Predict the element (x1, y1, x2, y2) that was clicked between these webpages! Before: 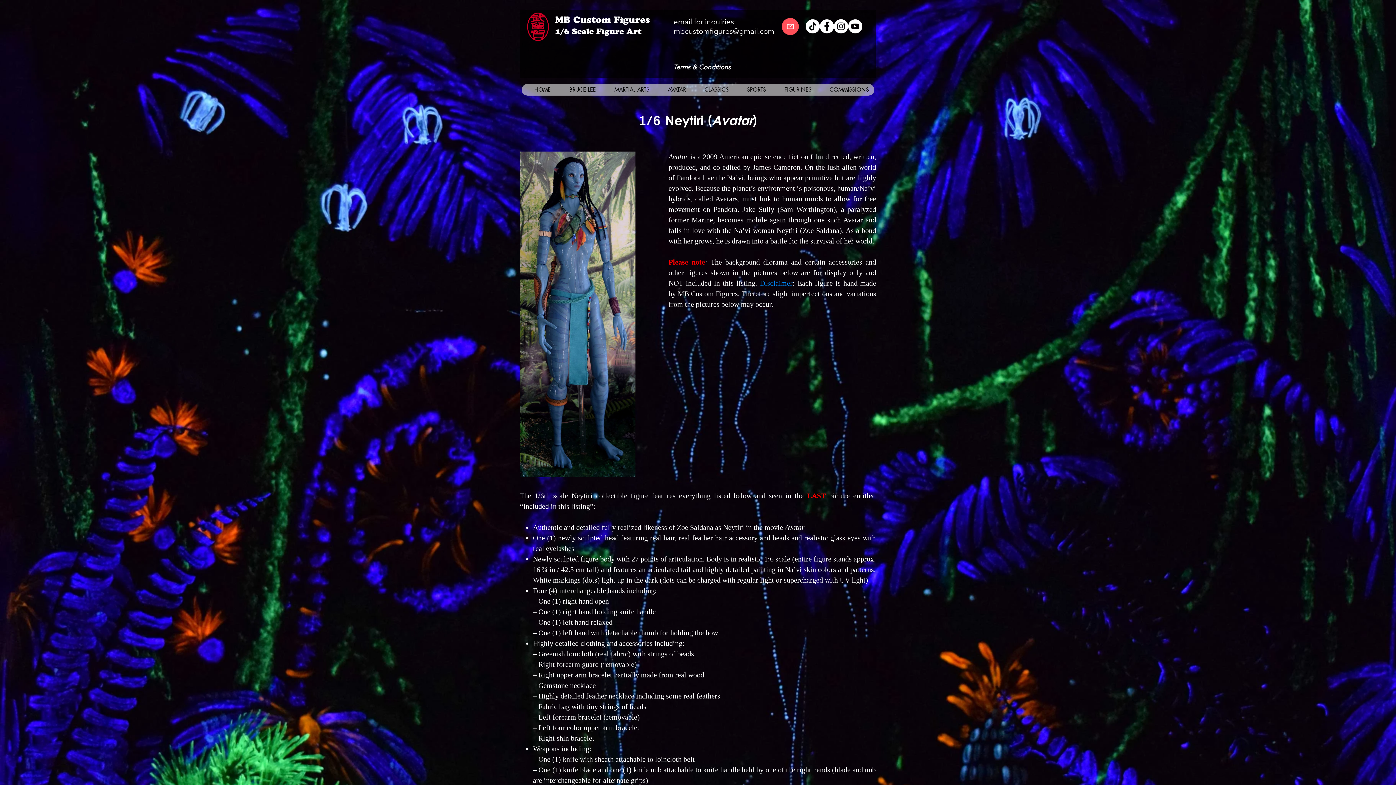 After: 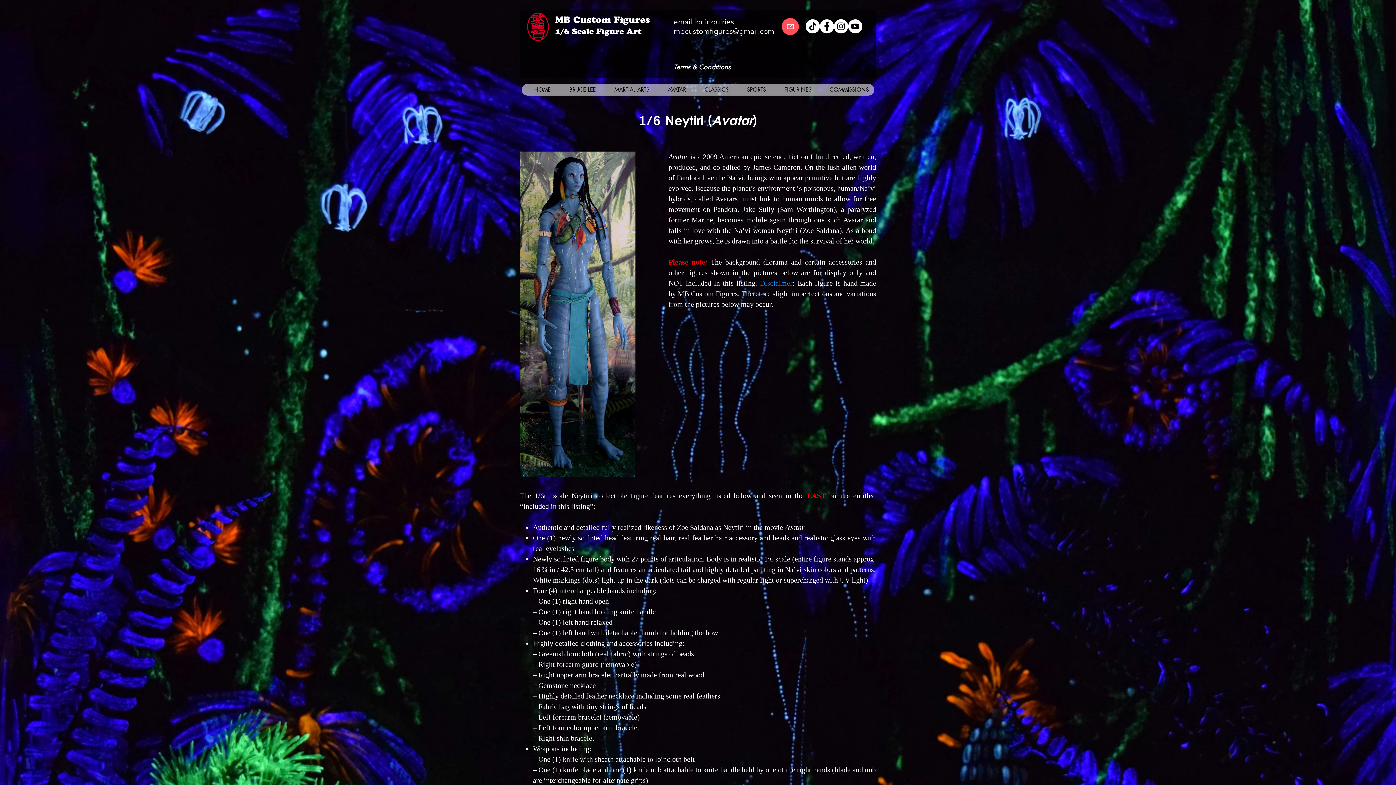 Action: bbox: (781, 17, 800, 36)